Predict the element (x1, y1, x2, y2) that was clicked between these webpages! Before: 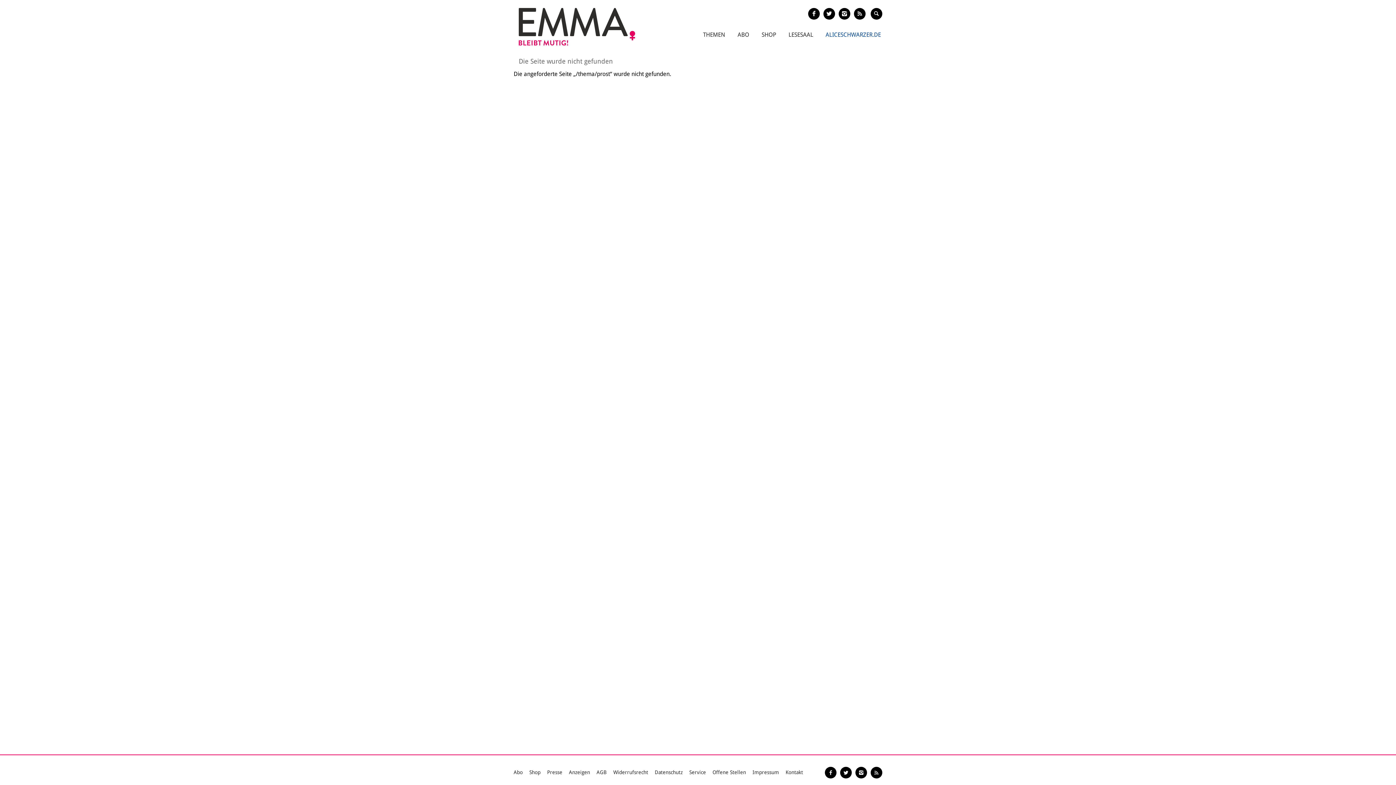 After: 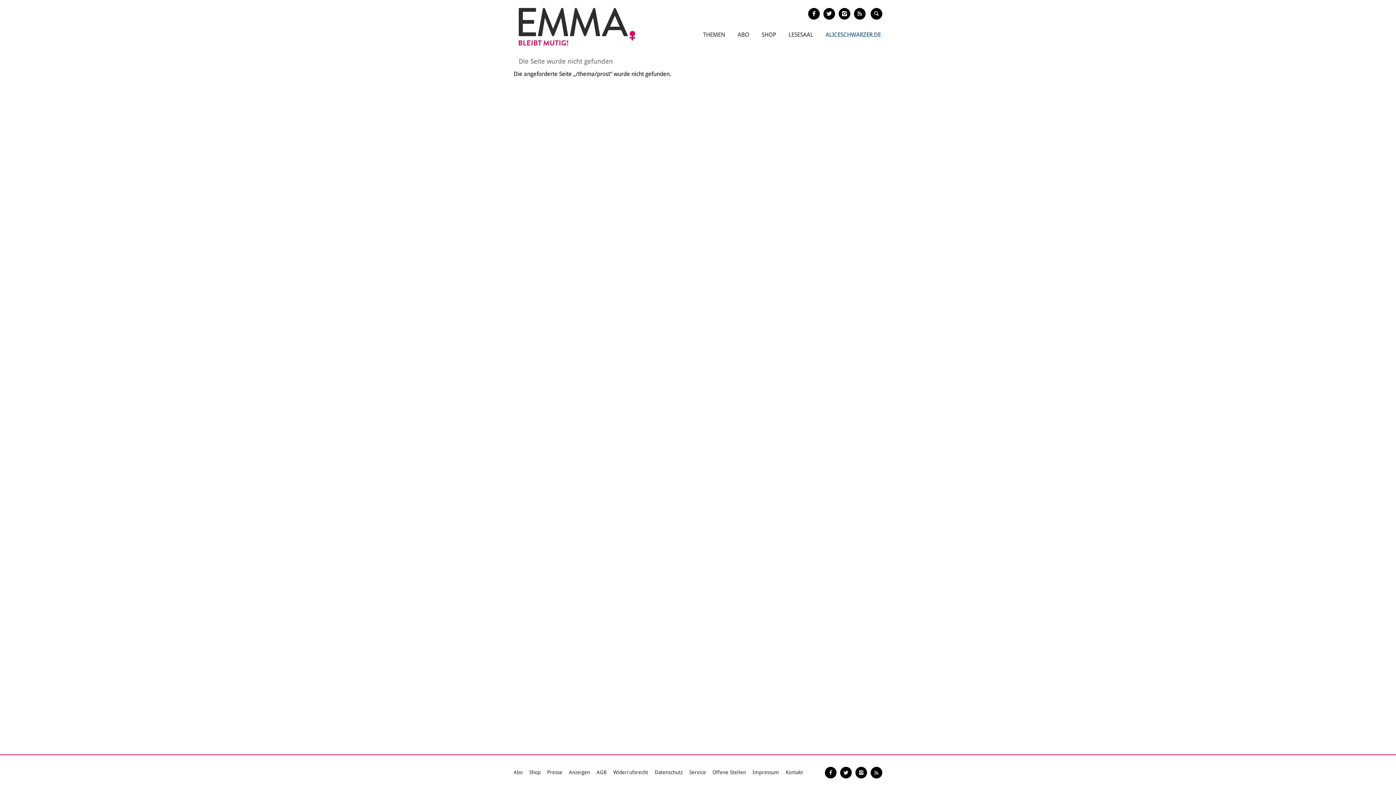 Action: bbox: (825, 767, 836, 778)